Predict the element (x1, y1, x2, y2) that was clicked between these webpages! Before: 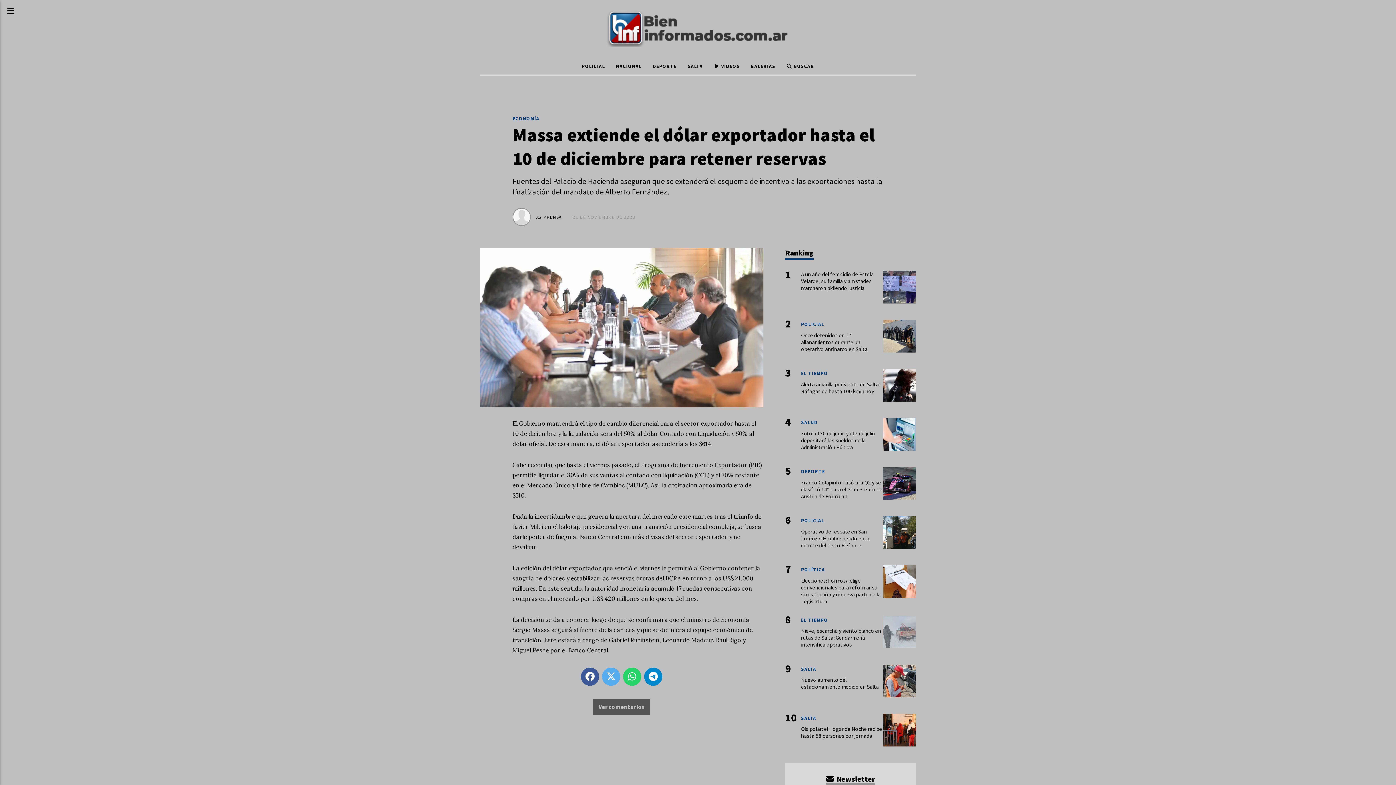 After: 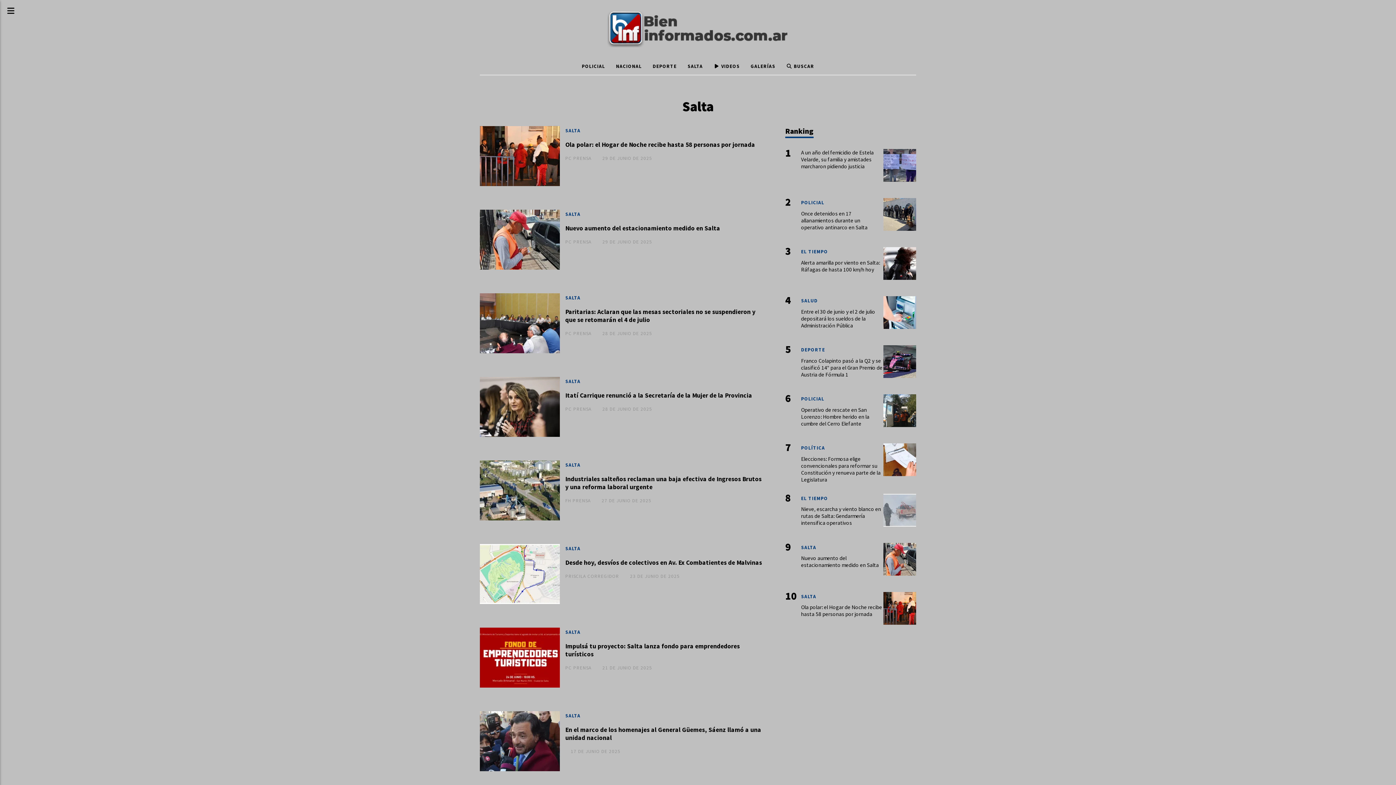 Action: bbox: (682, 58, 708, 74) label: SALTA